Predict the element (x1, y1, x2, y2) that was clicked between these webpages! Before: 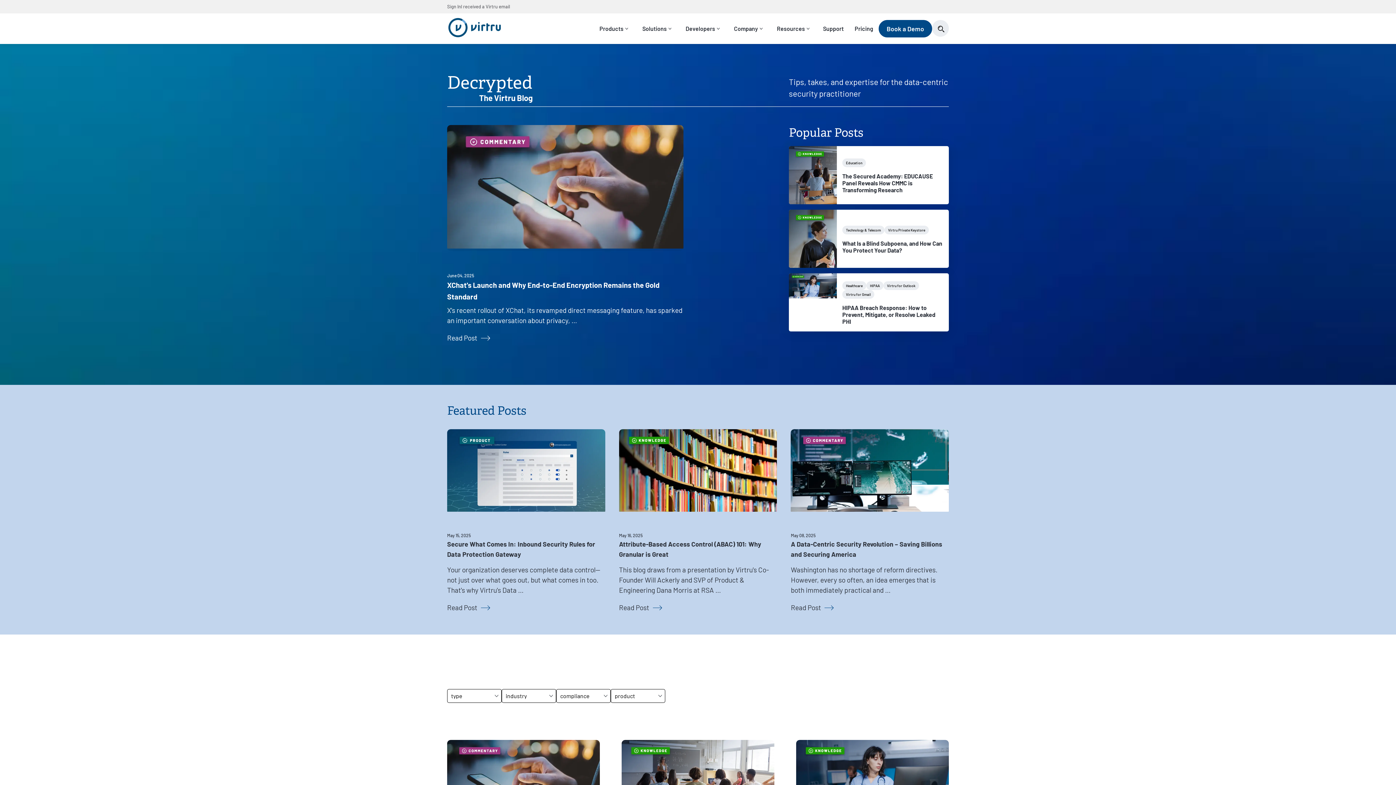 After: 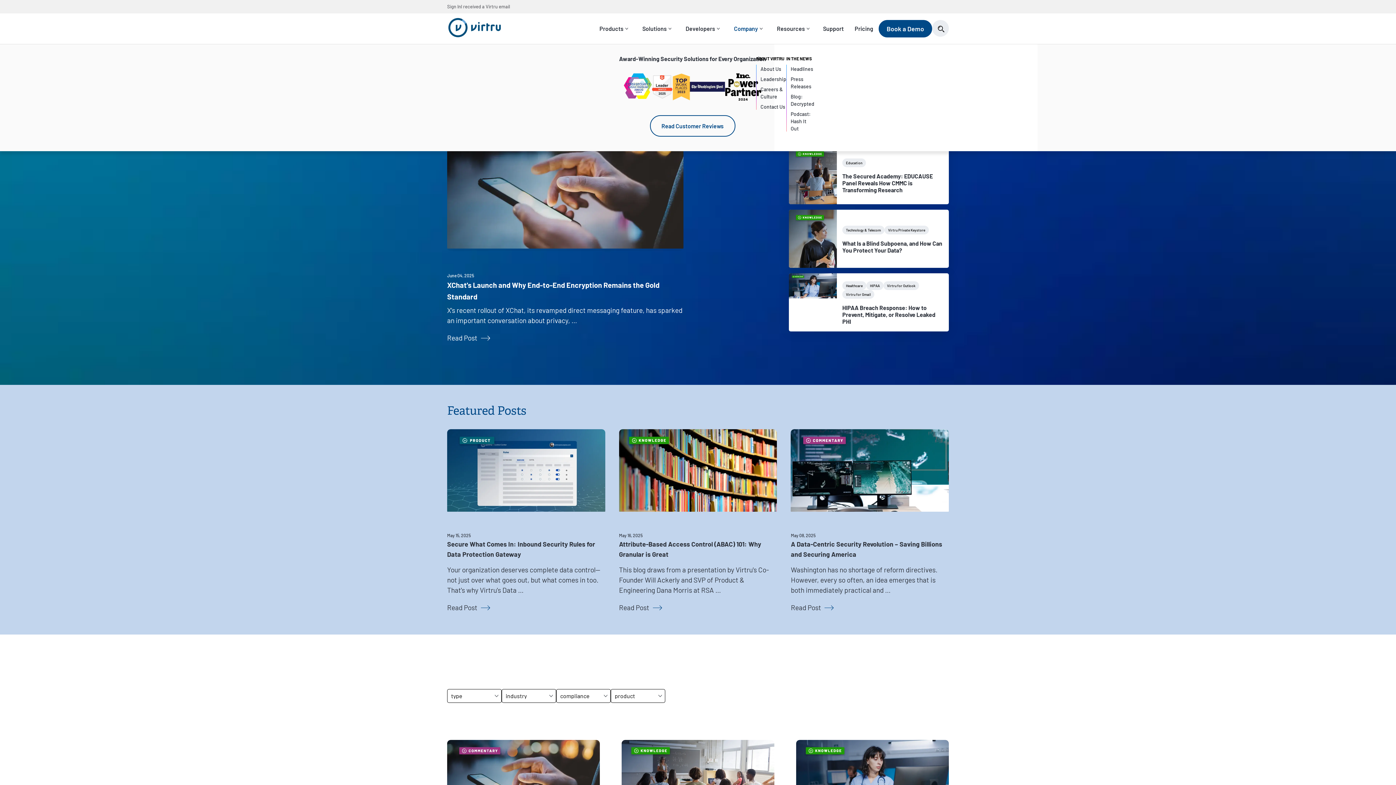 Action: label: Company bbox: (728, 13, 770, 44)